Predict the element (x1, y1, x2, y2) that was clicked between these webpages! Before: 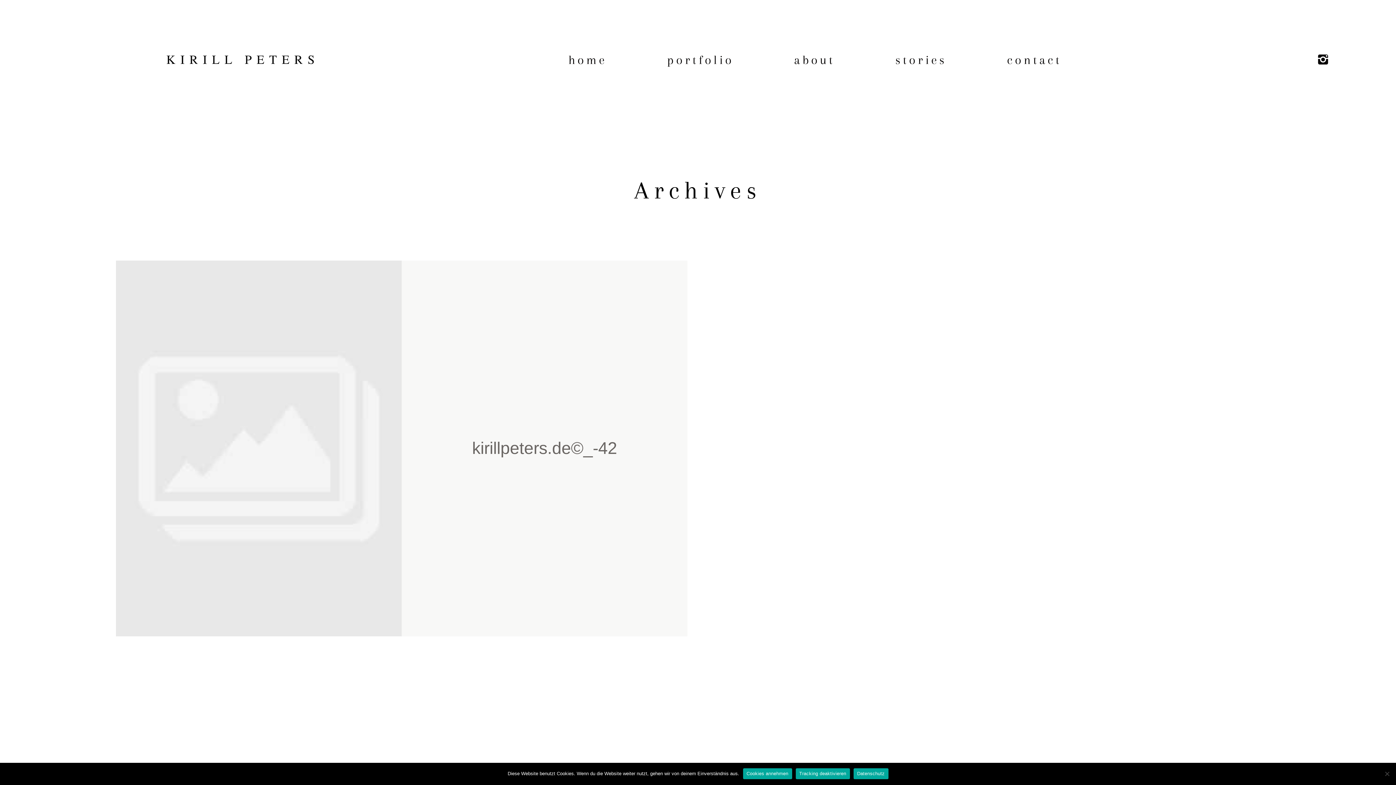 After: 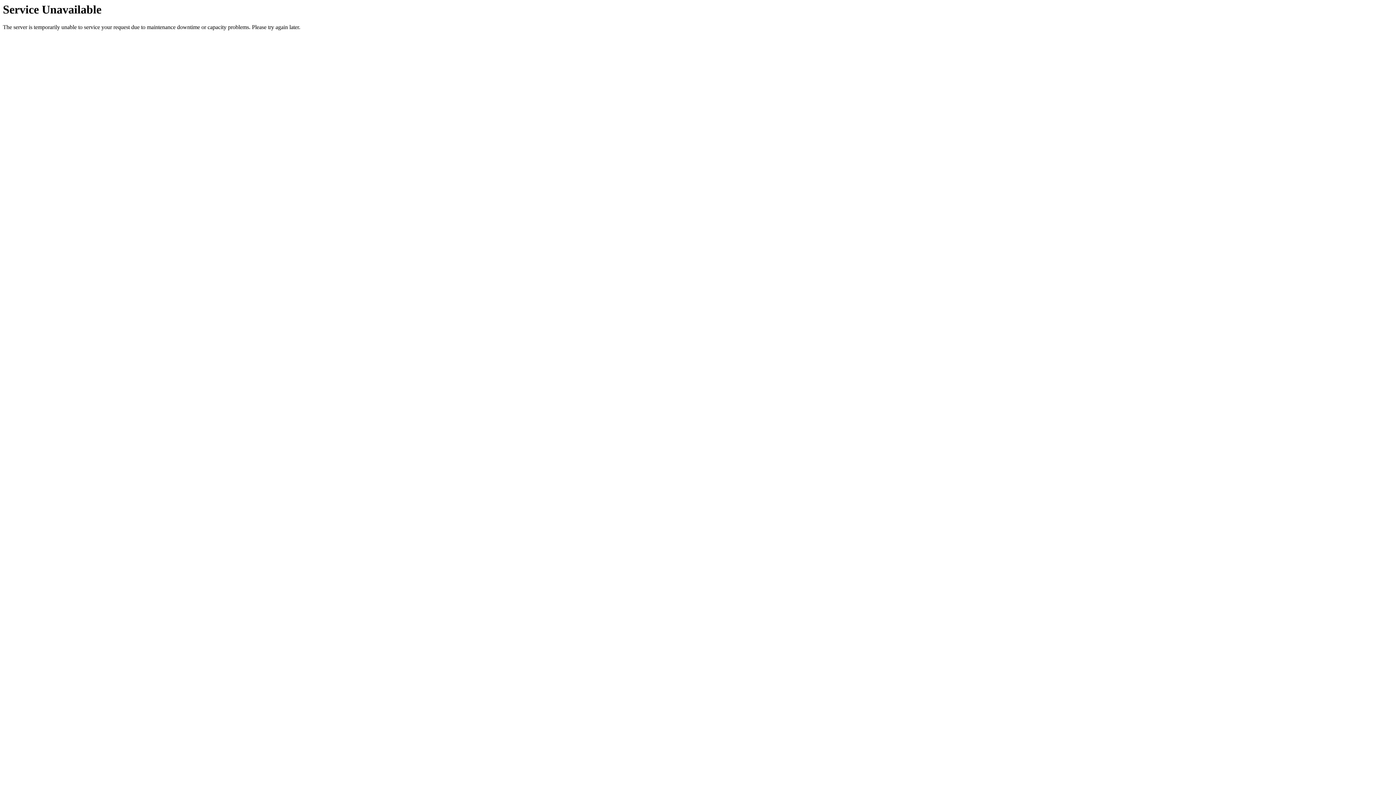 Action: label: about bbox: (794, 51, 835, 68)